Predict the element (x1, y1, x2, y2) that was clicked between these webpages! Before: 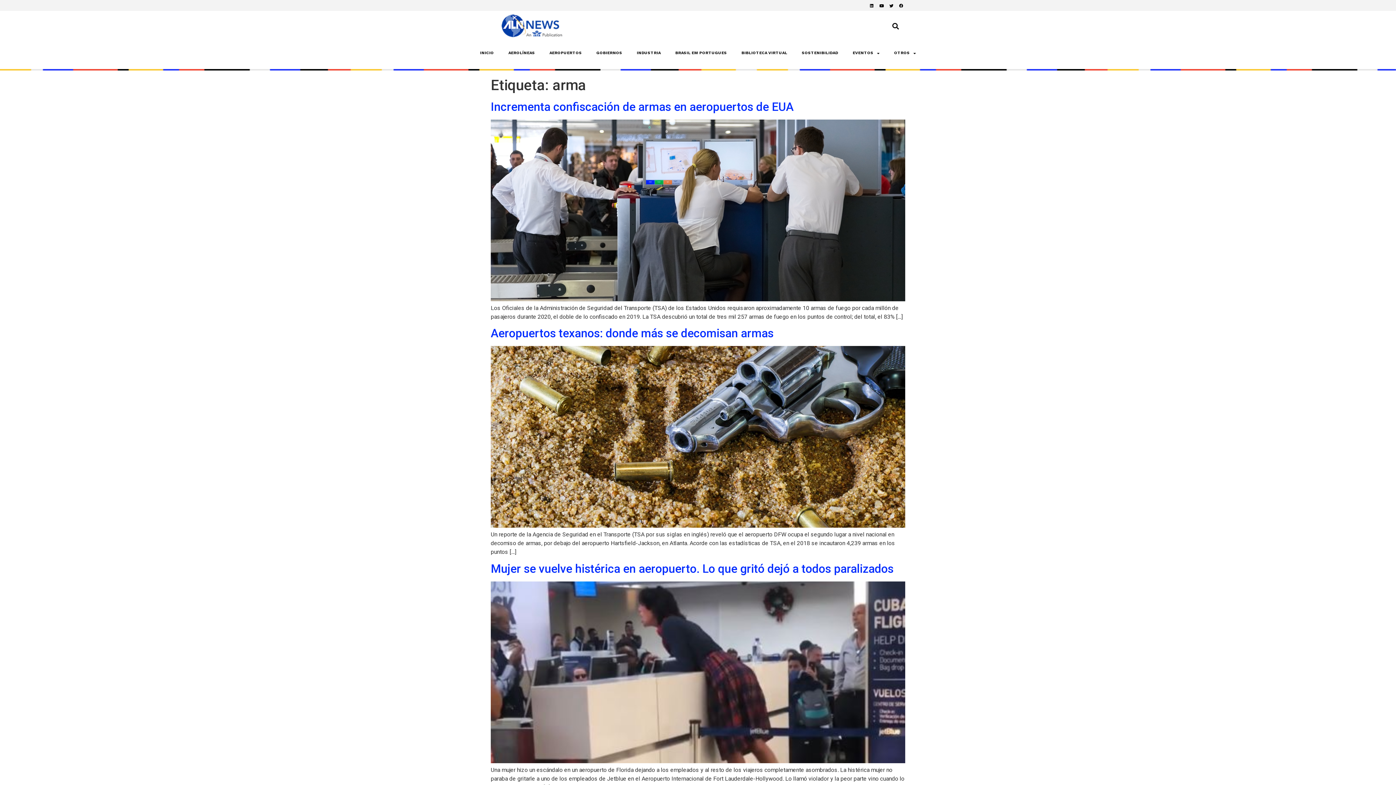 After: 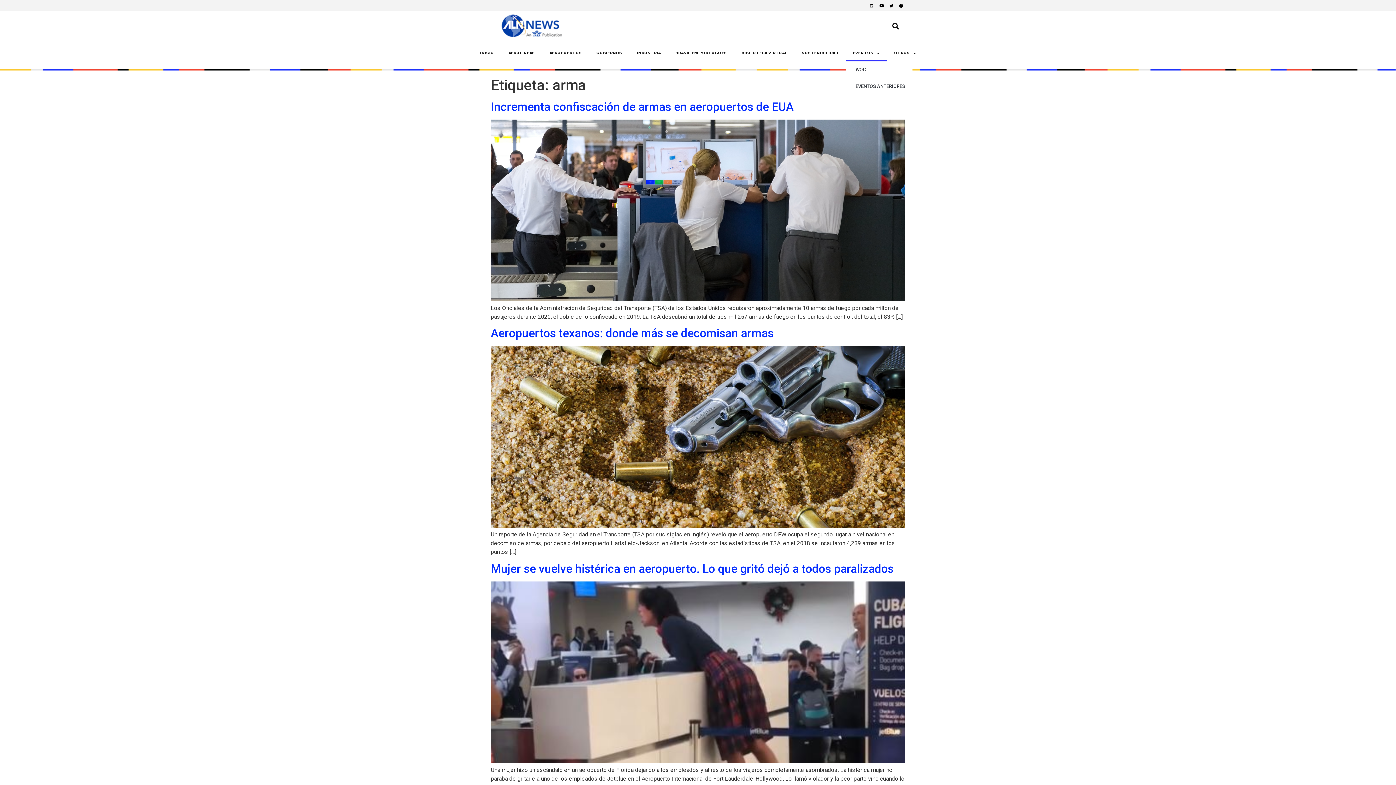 Action: bbox: (845, 44, 887, 61) label: EVENTOS